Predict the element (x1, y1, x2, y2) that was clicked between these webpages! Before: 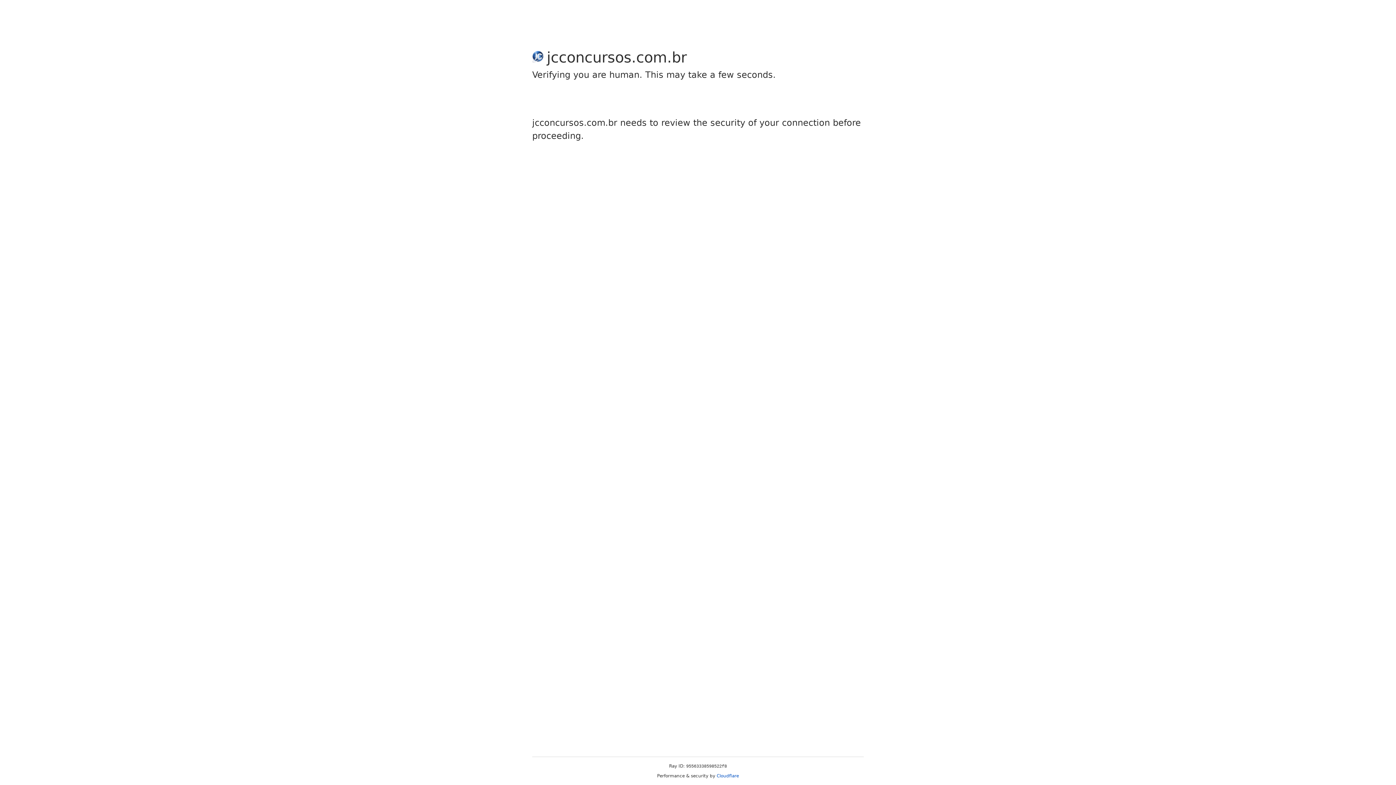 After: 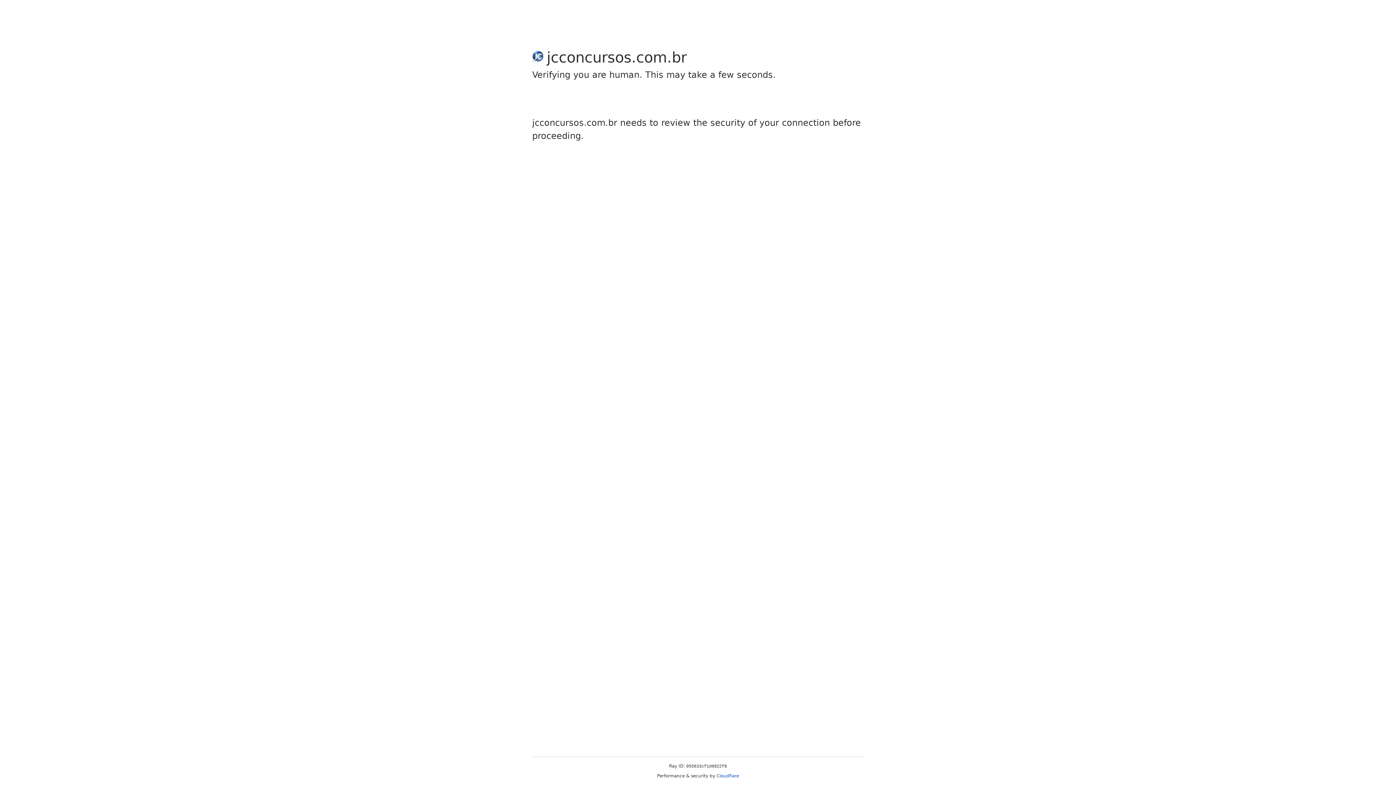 Action: bbox: (716, 773, 739, 778) label: Cloudflare